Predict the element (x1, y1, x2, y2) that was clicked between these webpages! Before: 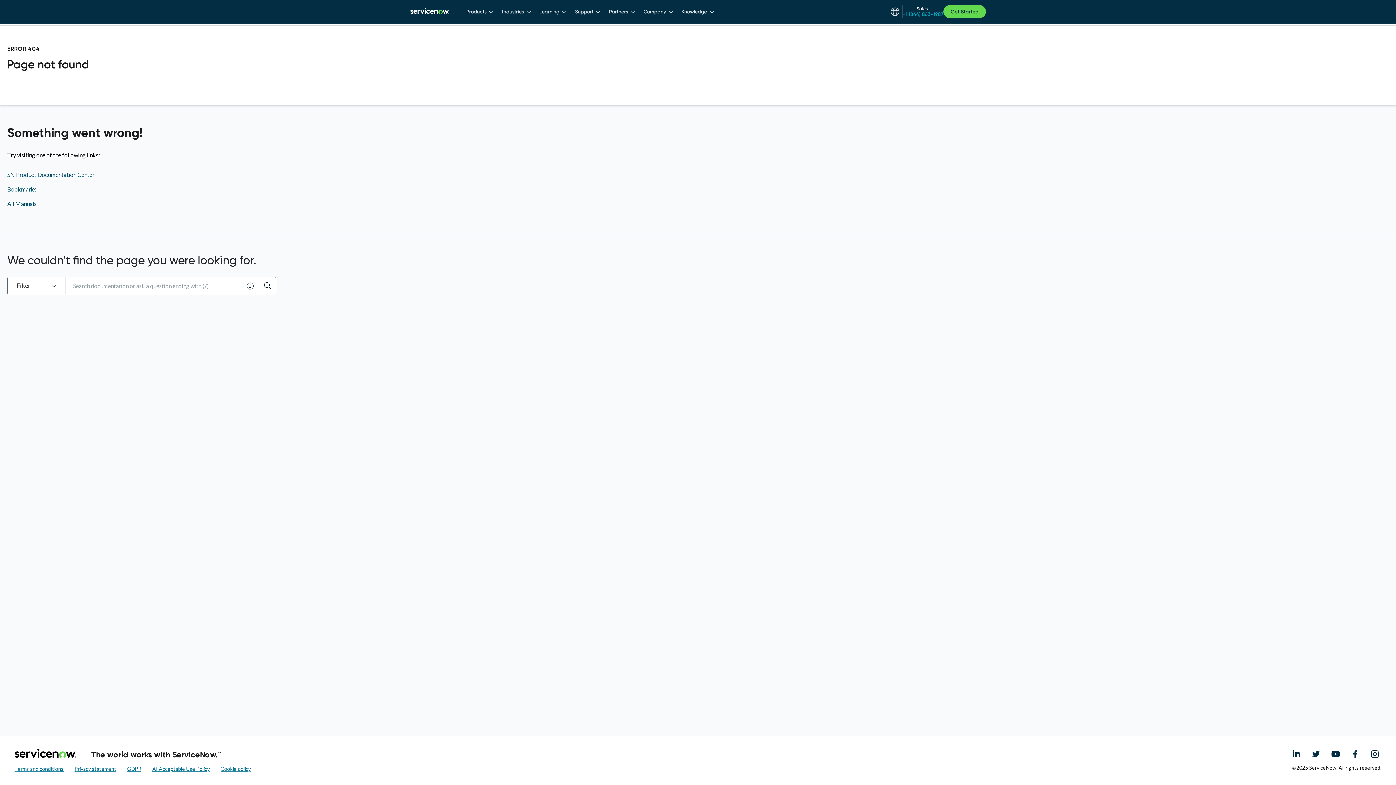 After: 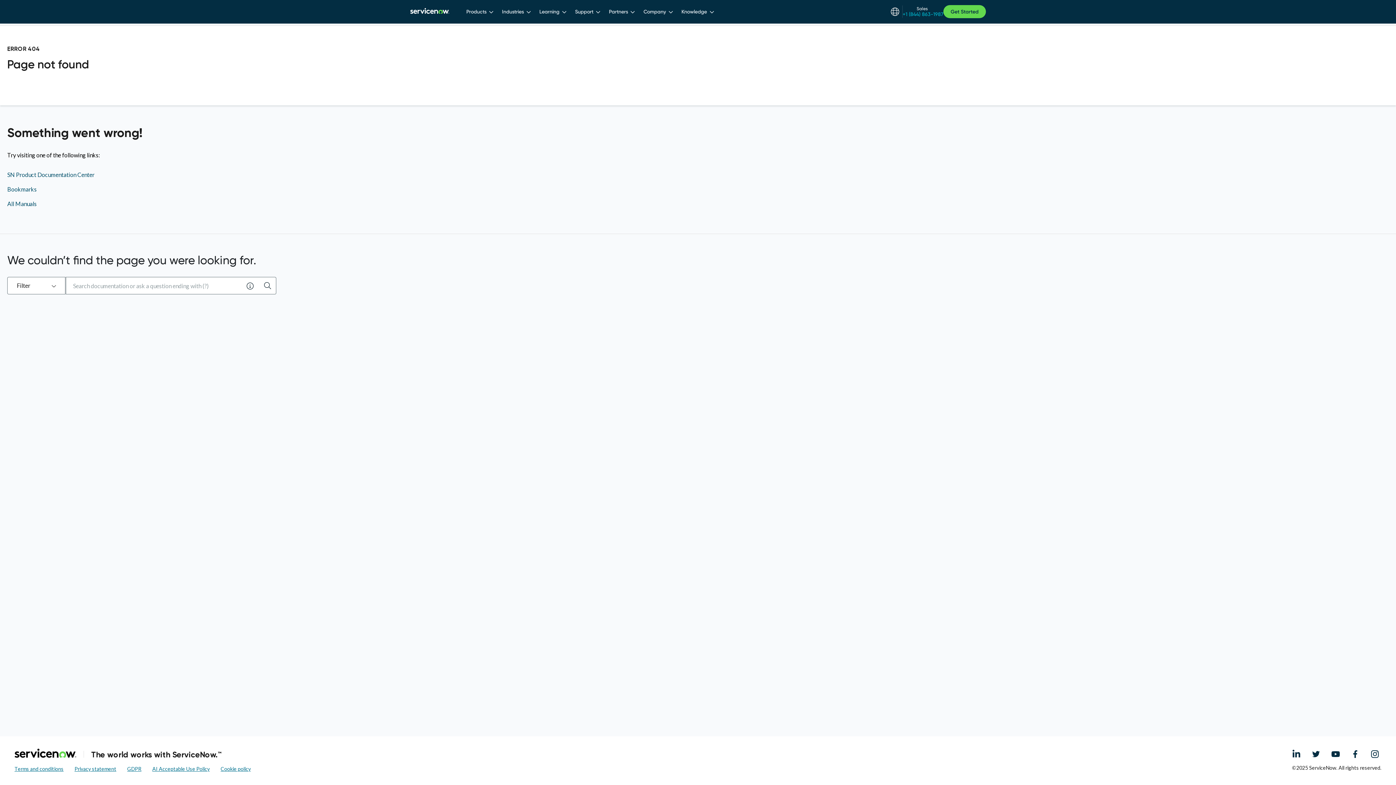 Action: bbox: (1292, 750, 1301, 757) label: Linked In